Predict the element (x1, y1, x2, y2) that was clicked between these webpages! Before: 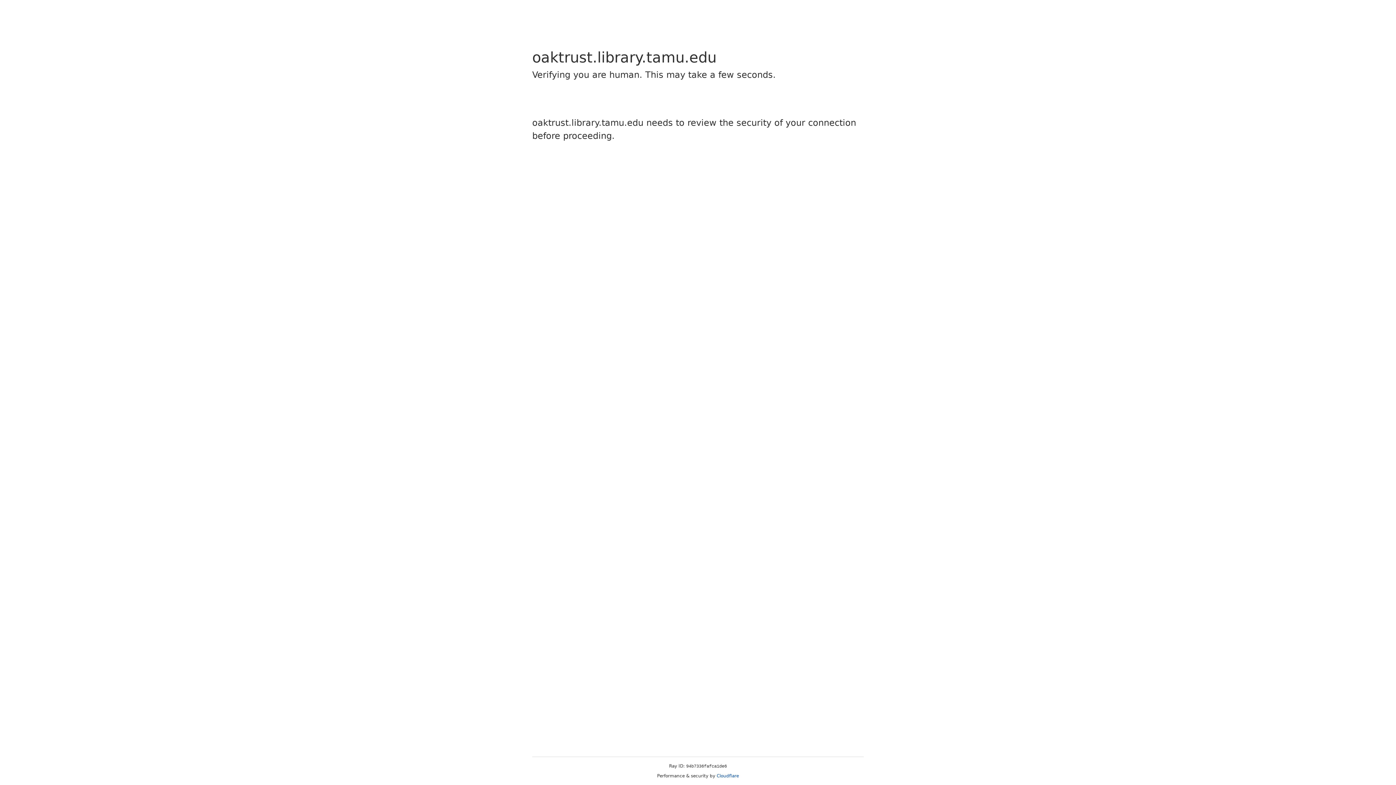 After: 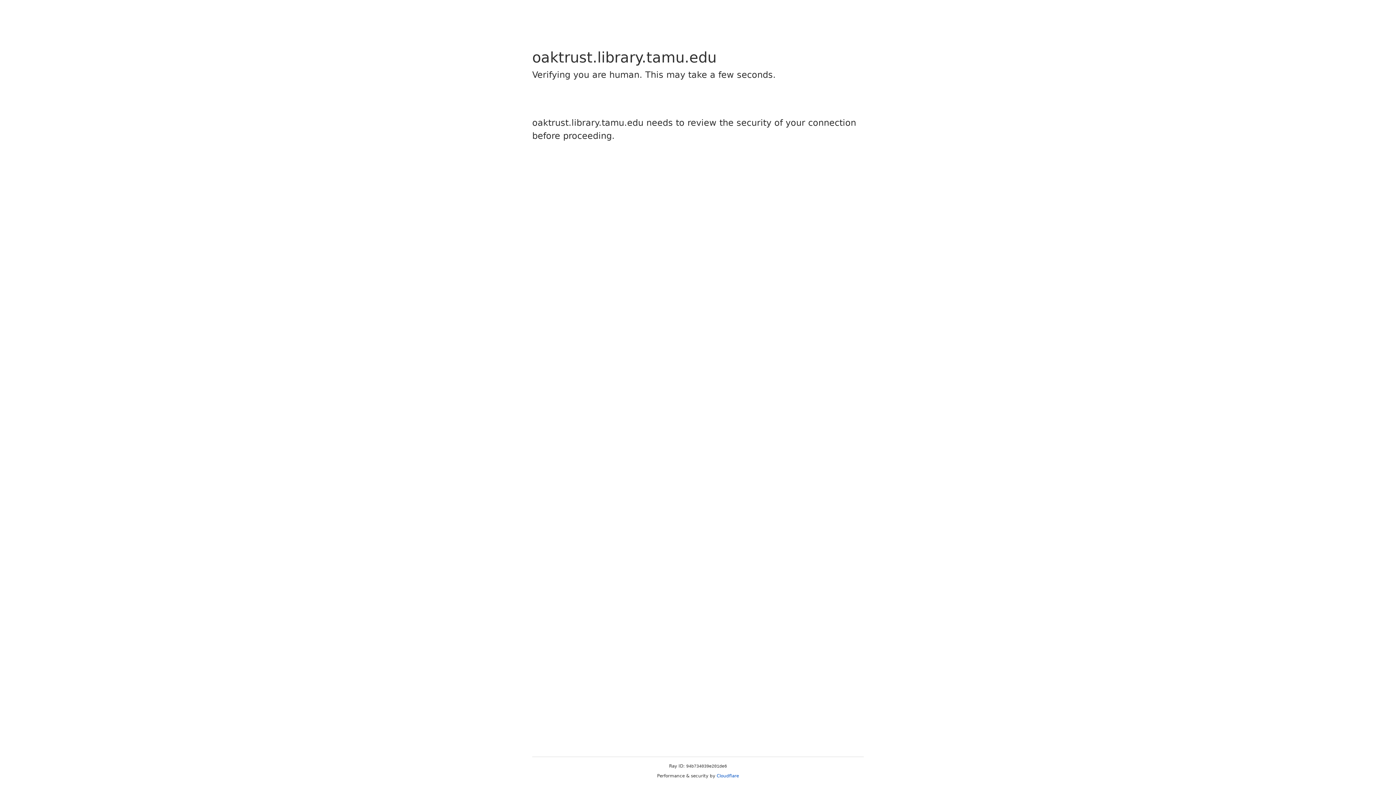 Action: label: Cloudflare bbox: (716, 773, 739, 778)